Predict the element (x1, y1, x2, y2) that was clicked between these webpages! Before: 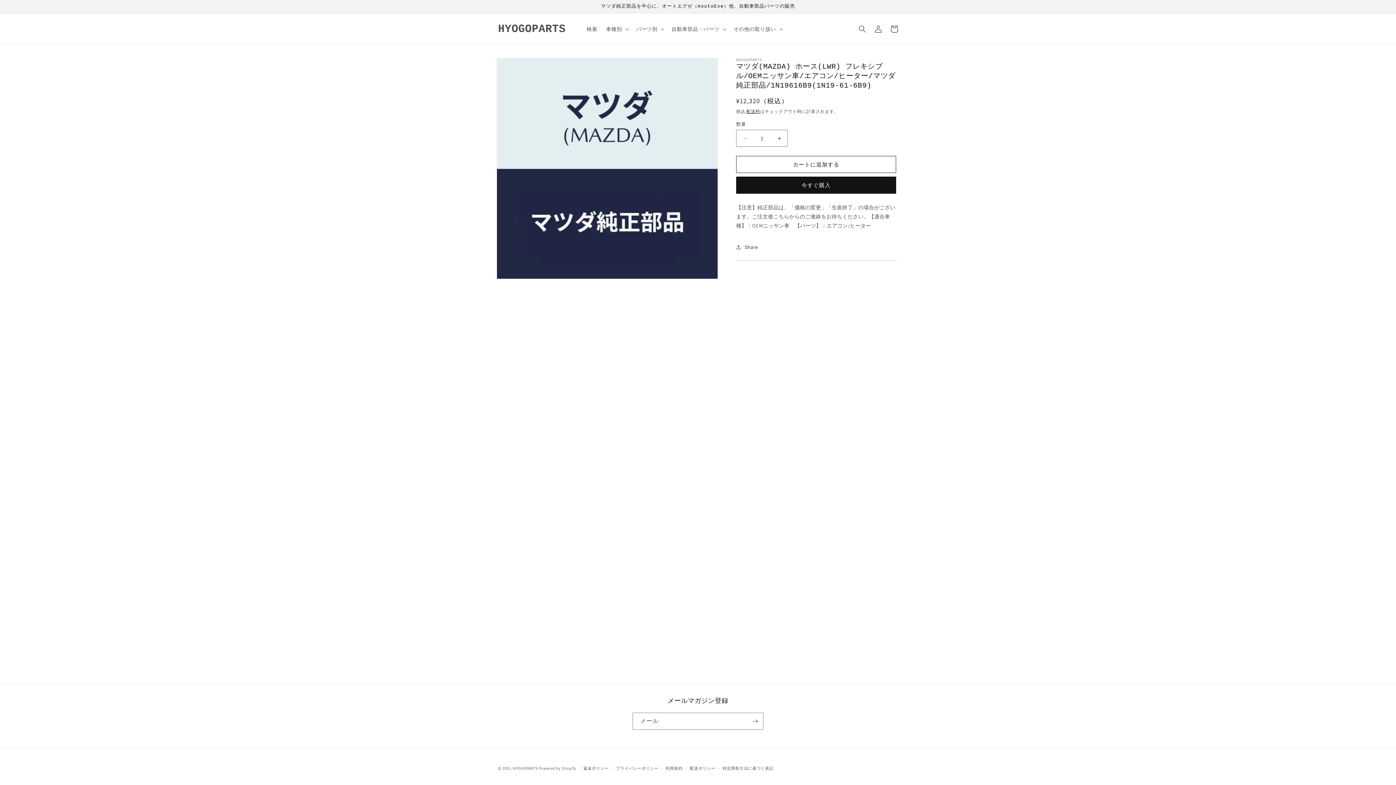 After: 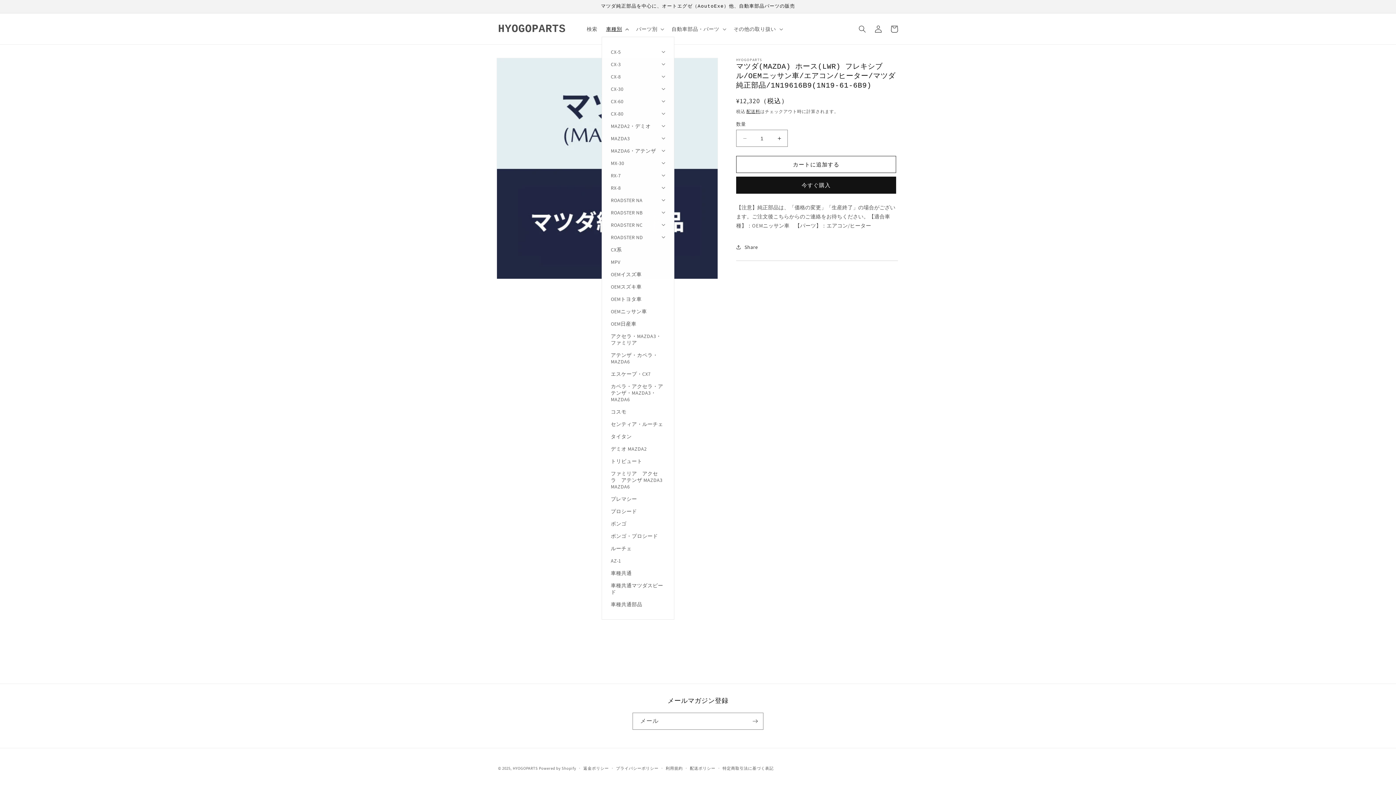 Action: label: 車種別 bbox: (601, 21, 632, 36)